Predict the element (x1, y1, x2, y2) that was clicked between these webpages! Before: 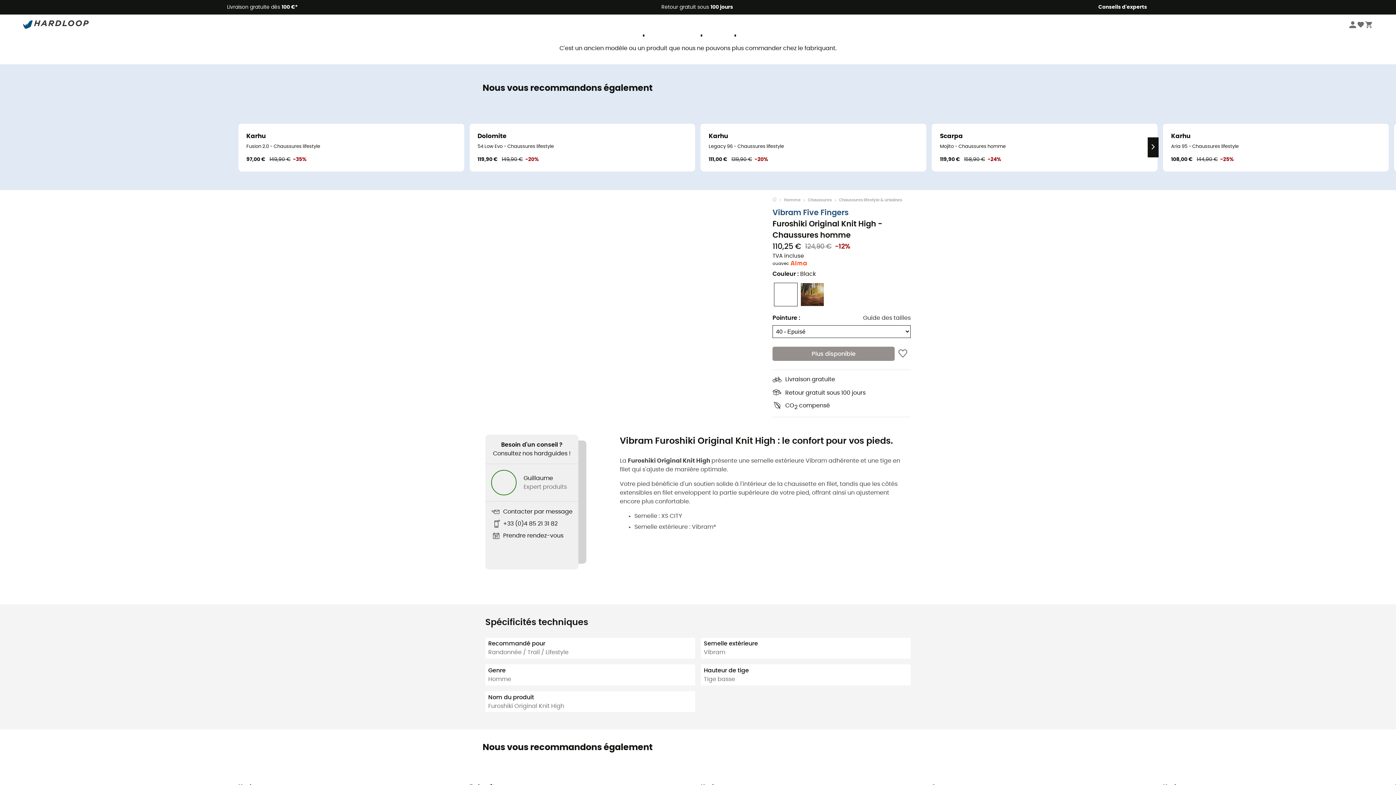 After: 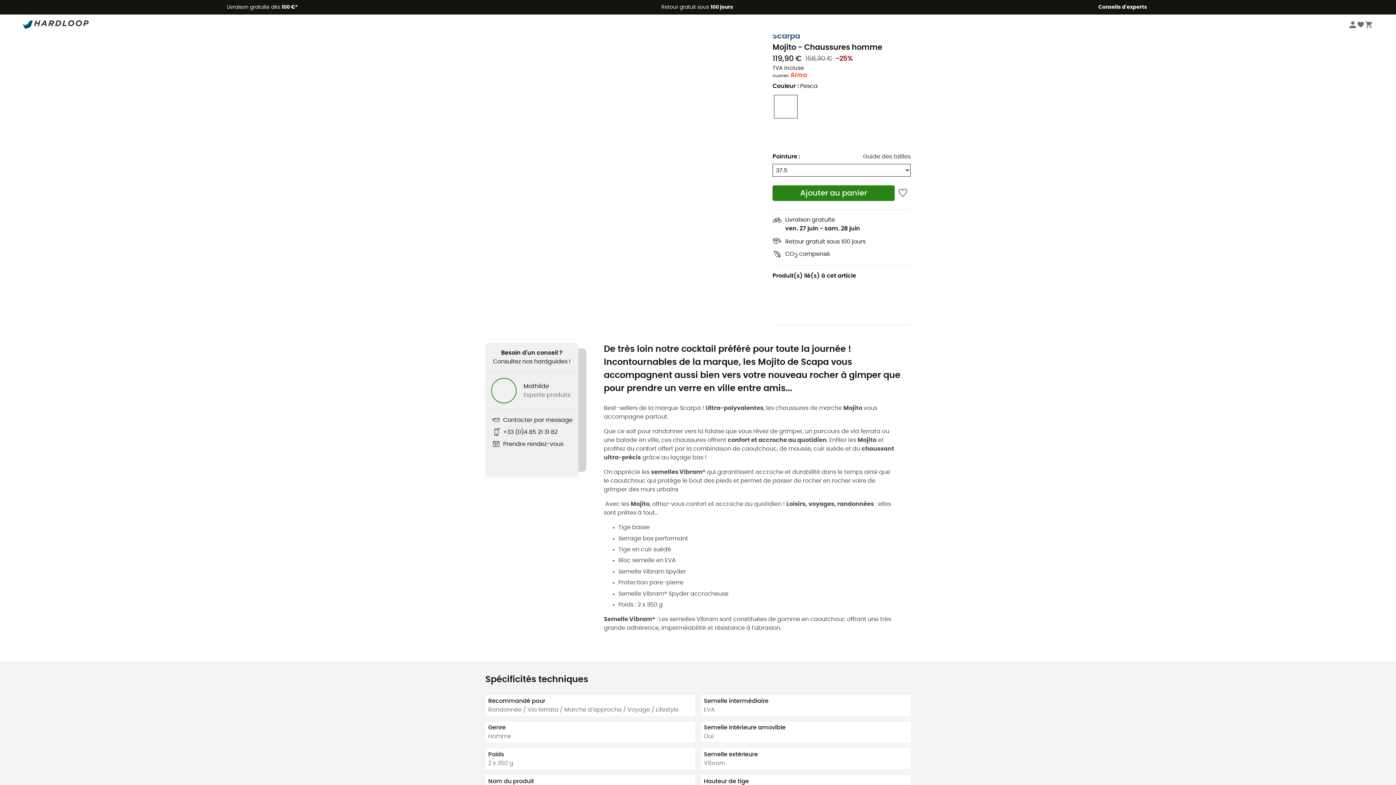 Action: bbox: (932, 123, 1157, 171) label: Scarpa
Mojito - Chaussures homme
119,90 €
158,90 €-24%